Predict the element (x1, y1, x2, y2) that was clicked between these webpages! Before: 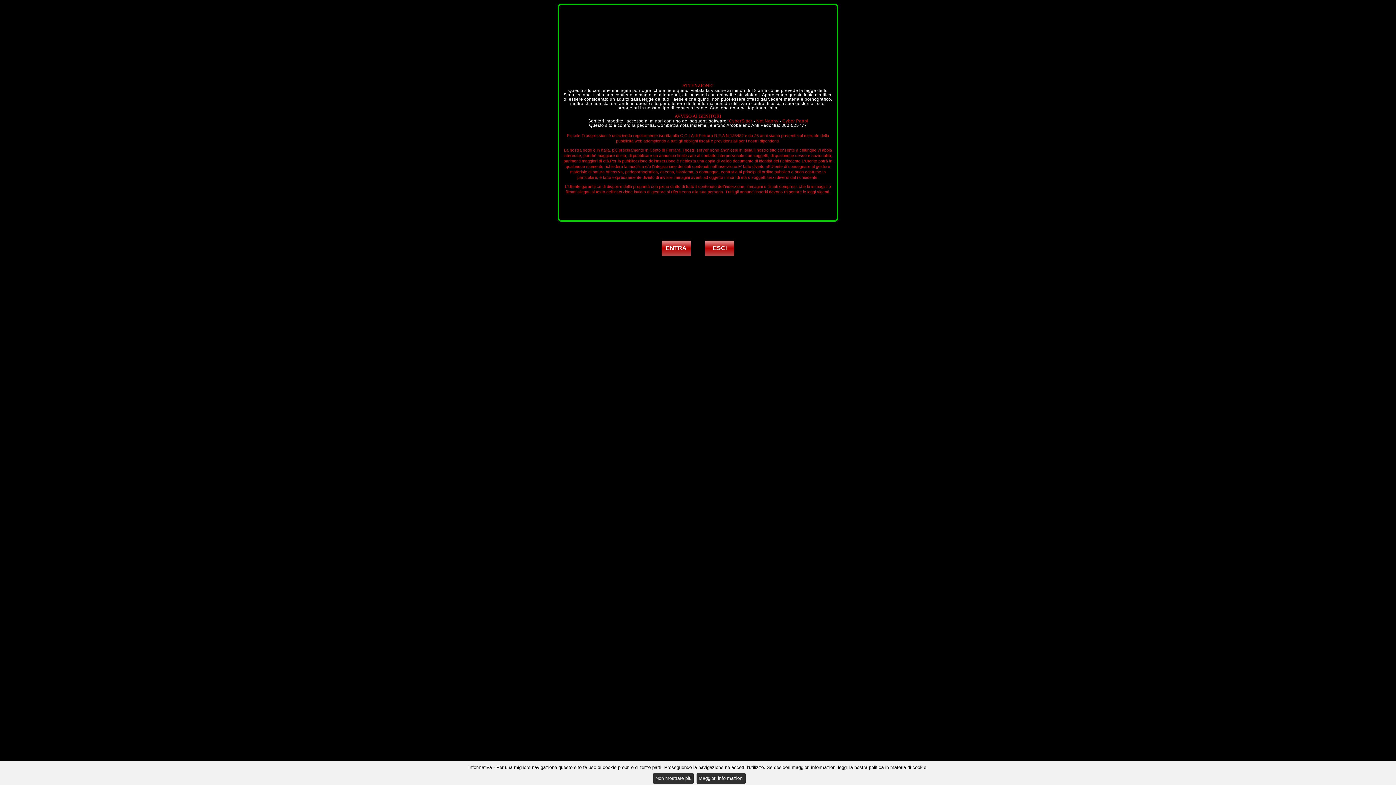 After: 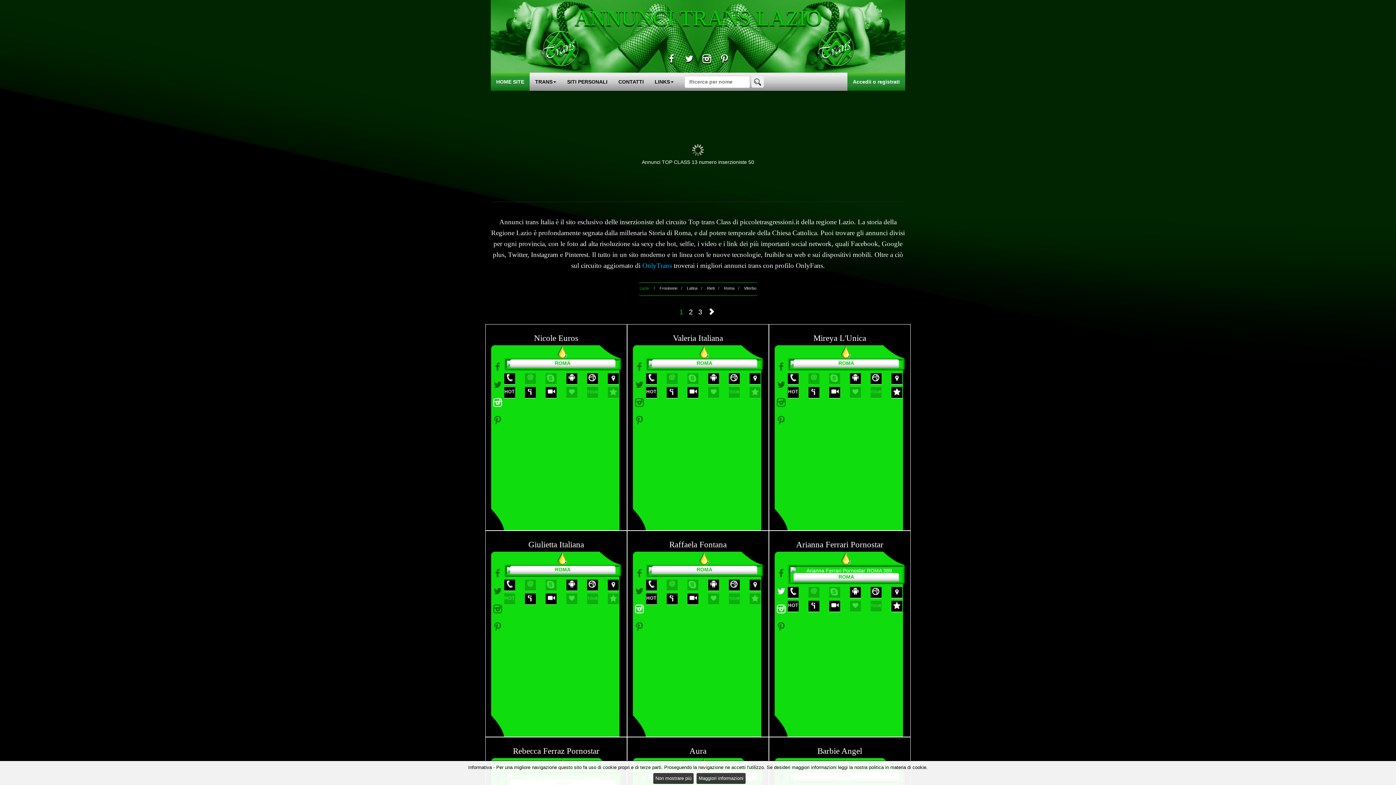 Action: label: ENTRA bbox: (661, 240, 690, 256)